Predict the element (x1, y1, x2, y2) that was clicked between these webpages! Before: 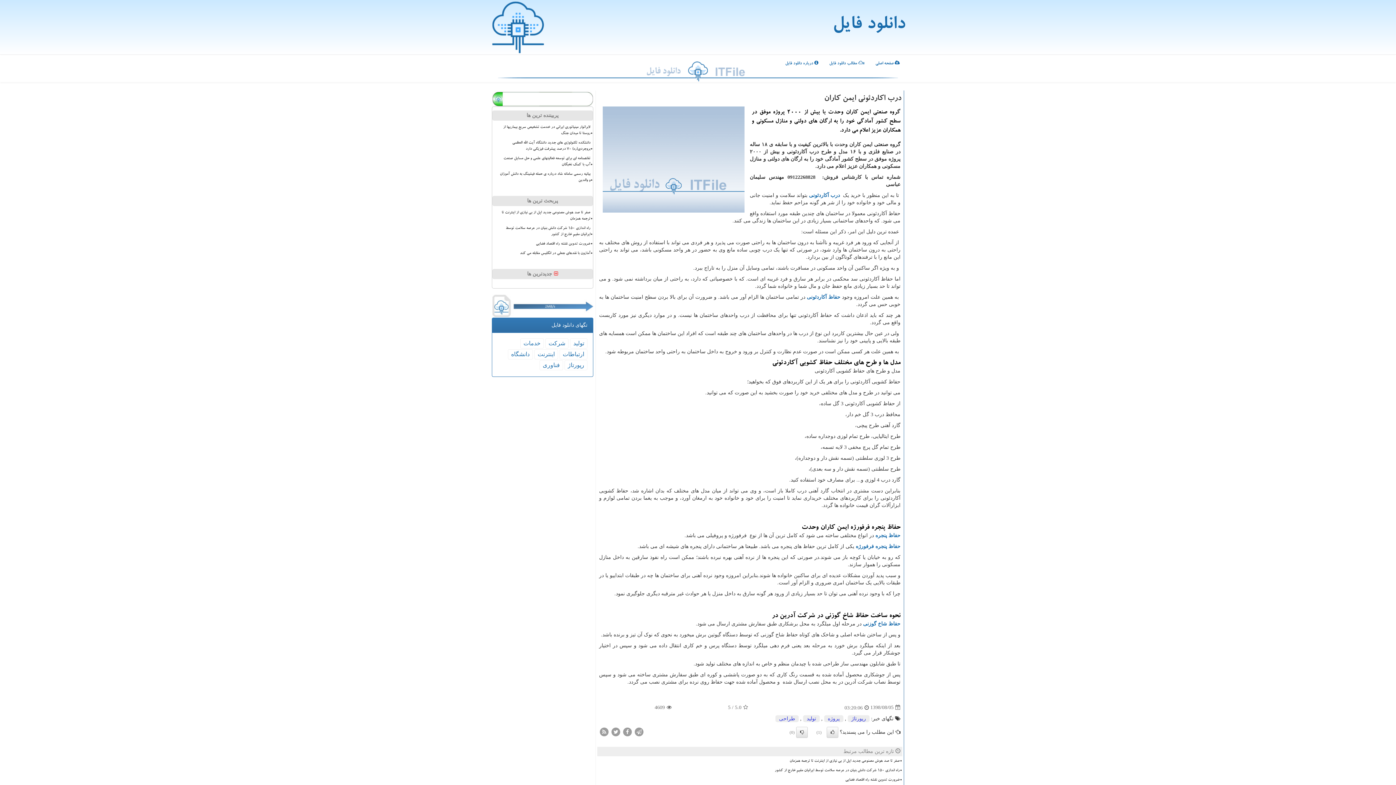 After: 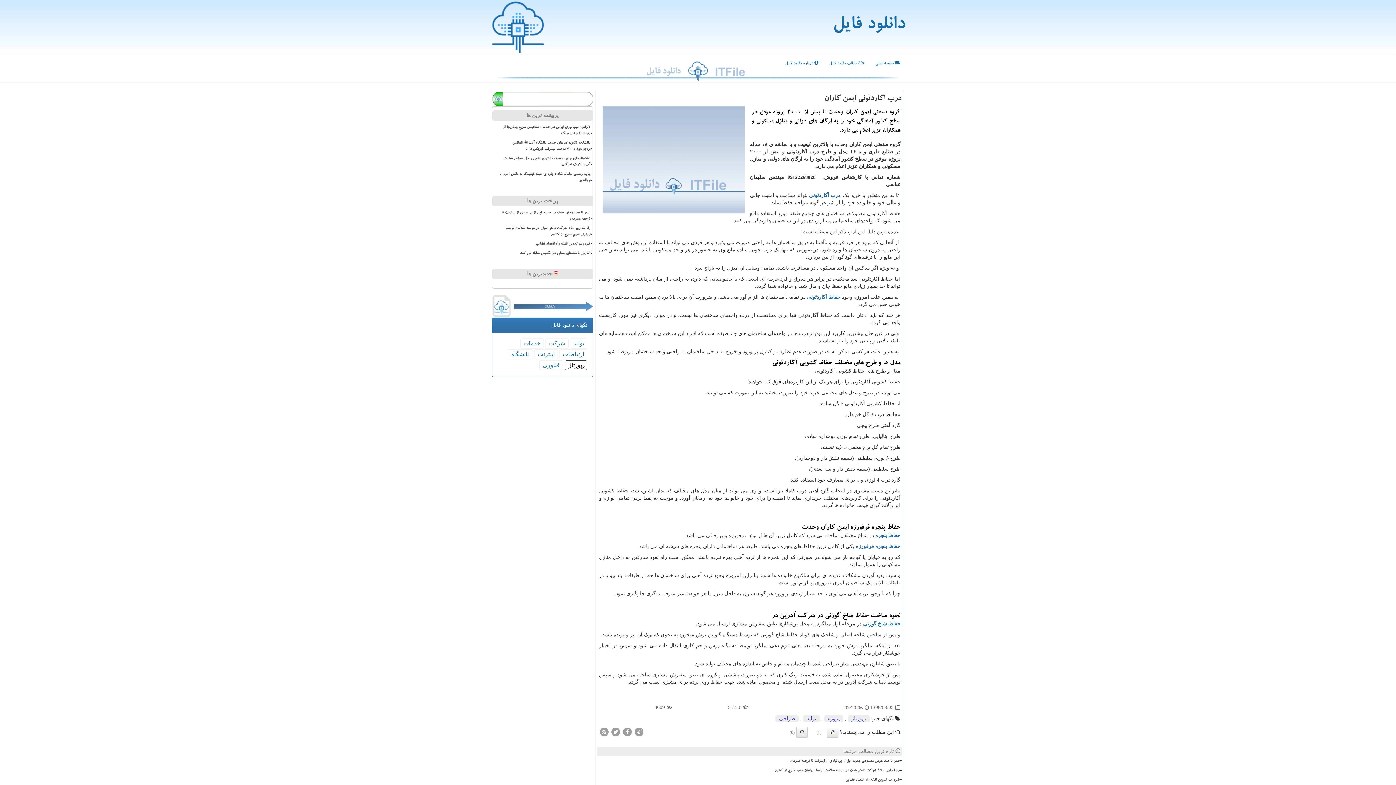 Action: bbox: (564, 360, 587, 370) label: رپورتاژ